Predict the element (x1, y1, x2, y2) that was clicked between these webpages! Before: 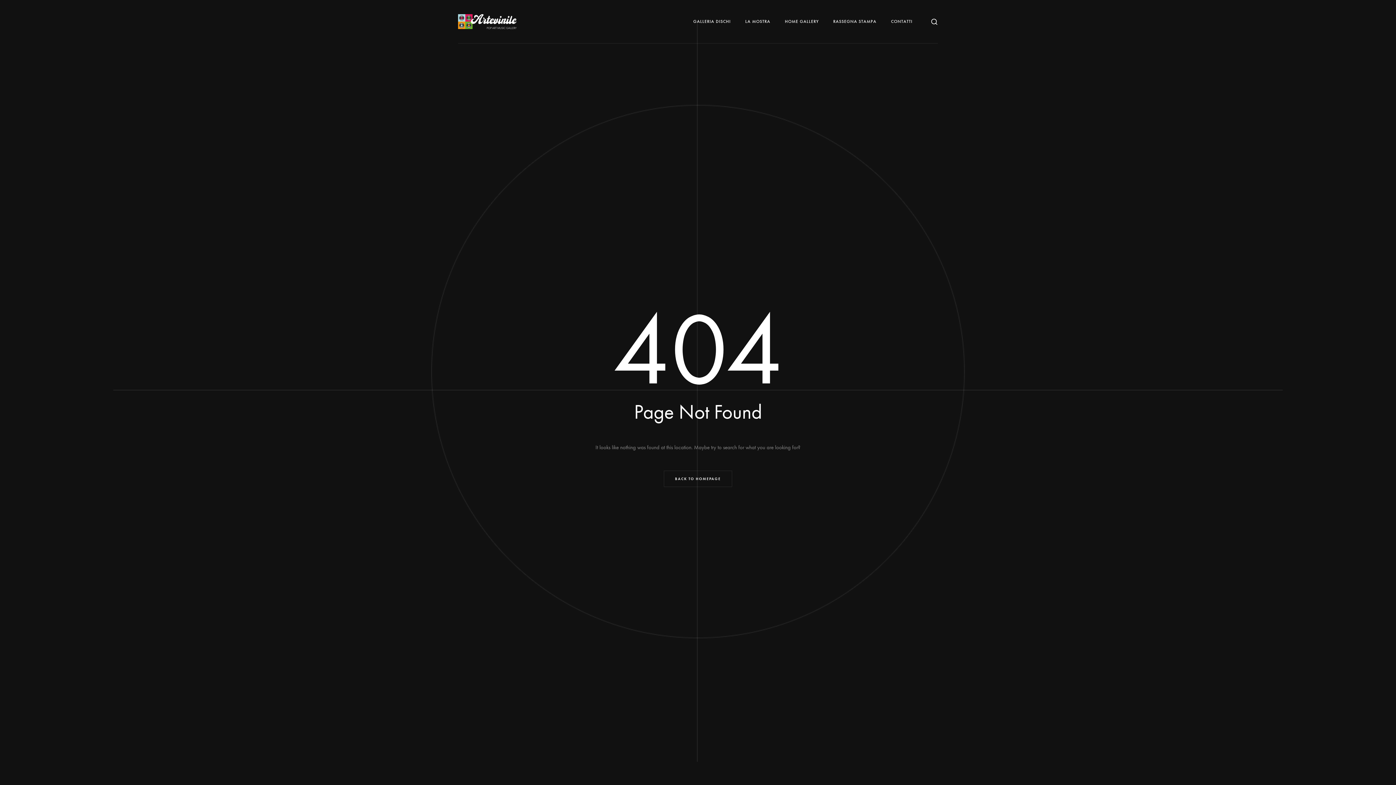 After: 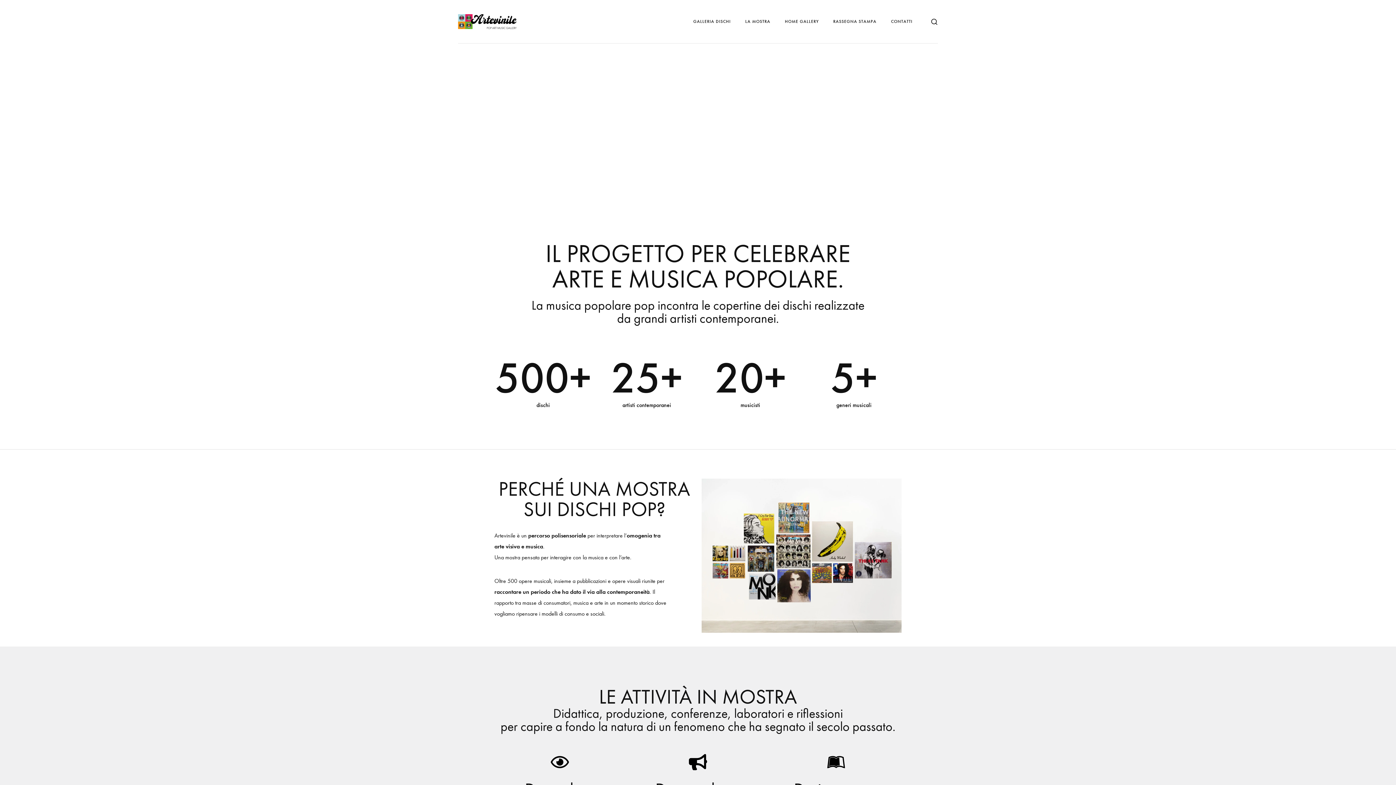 Action: bbox: (738, 0, 777, 43) label: LA MOSTRA